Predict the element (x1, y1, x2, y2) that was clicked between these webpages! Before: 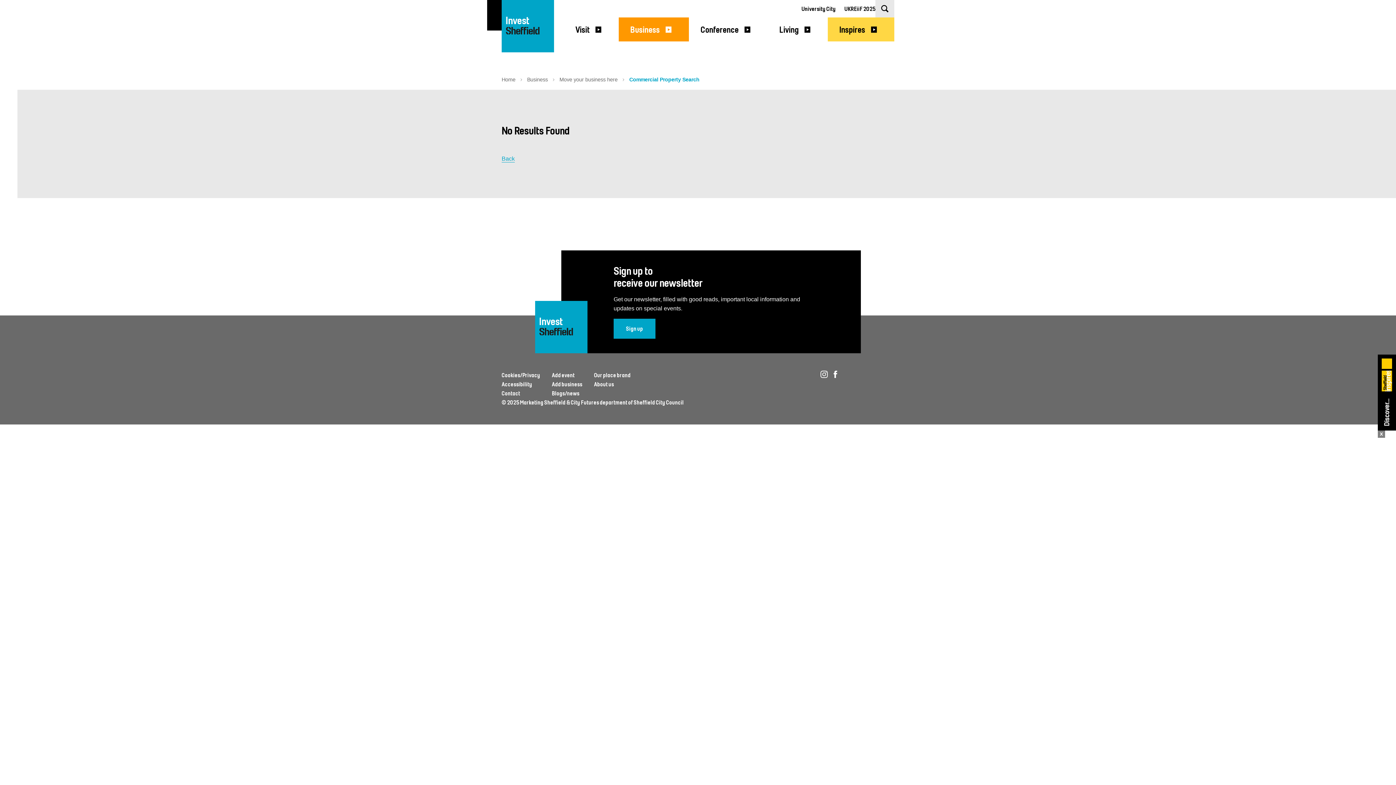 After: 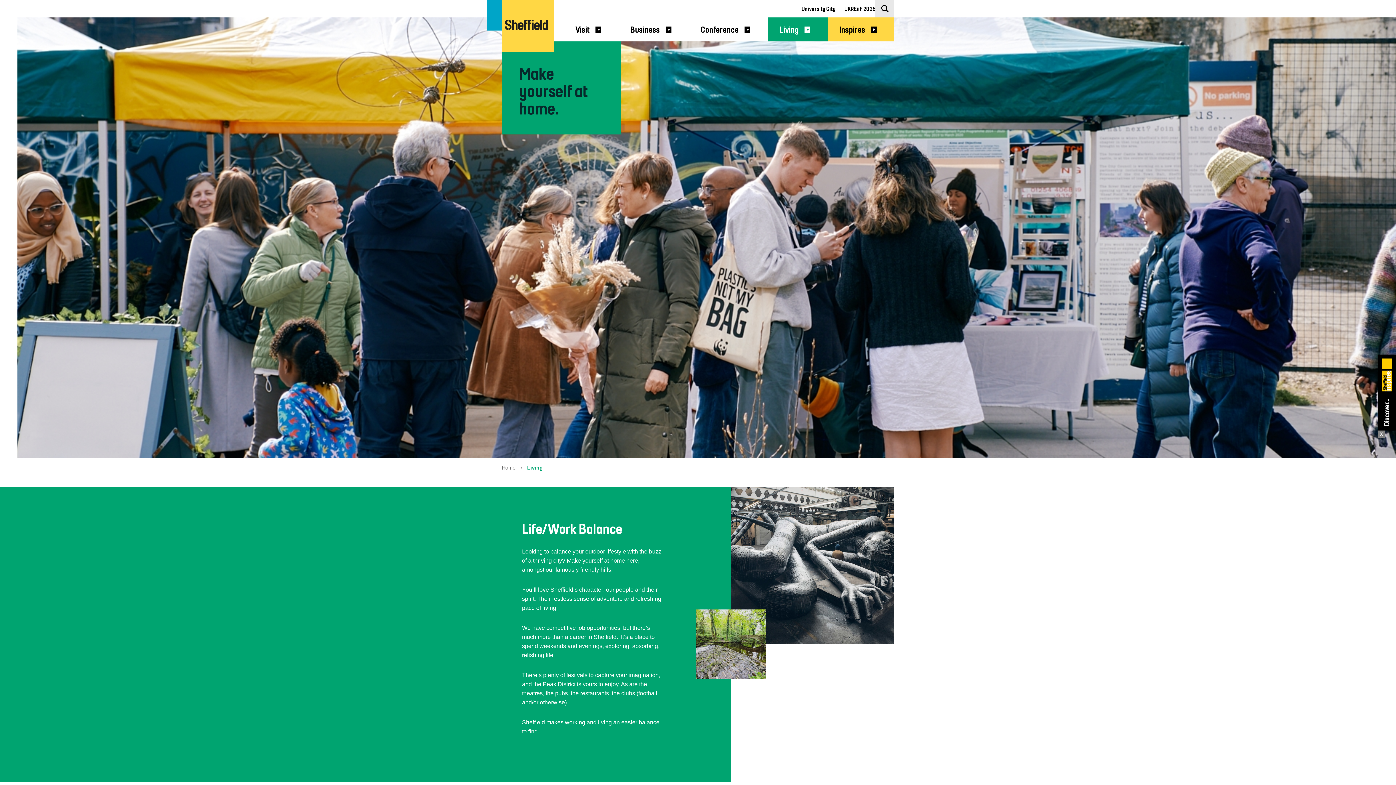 Action: bbox: (768, 17, 828, 41) label: Living